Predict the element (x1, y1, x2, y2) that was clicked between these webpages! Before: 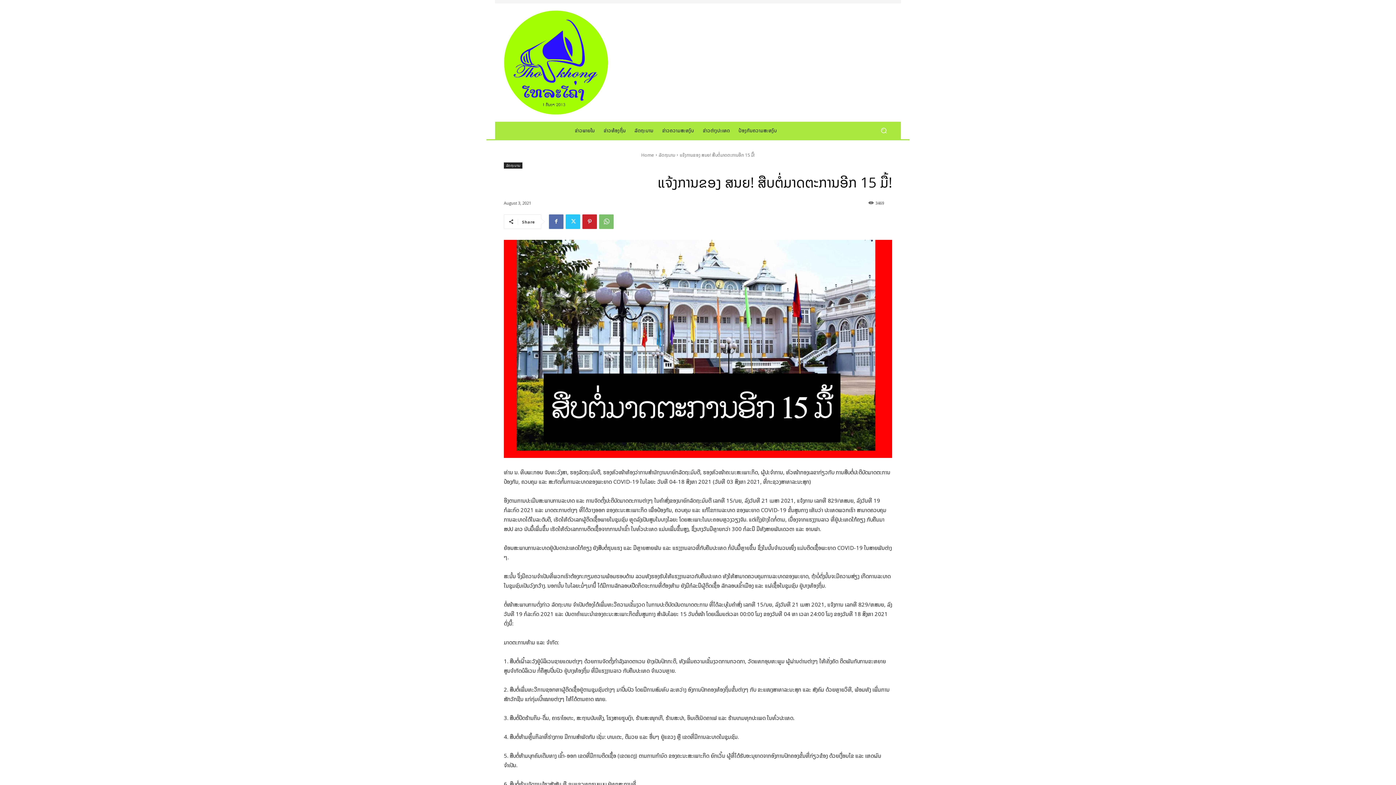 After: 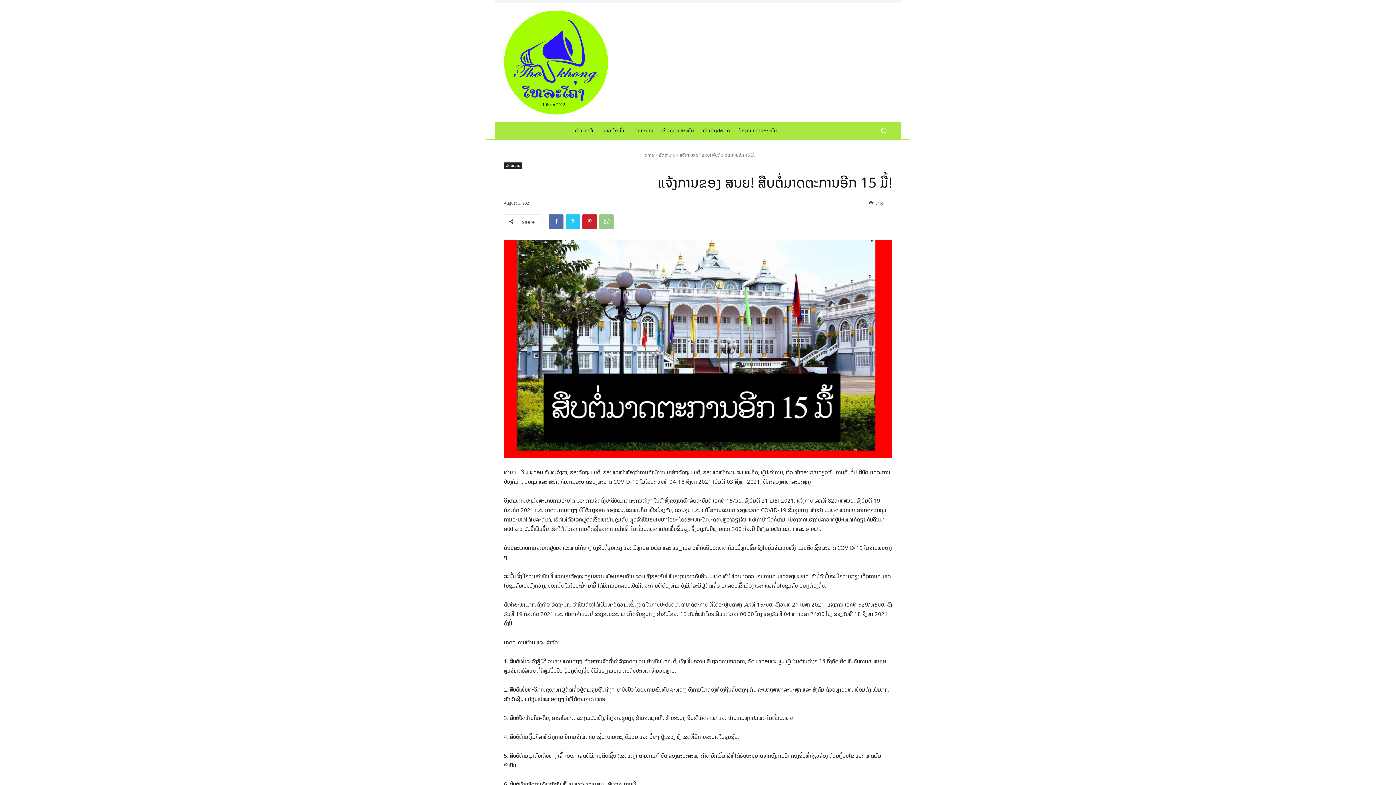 Action: bbox: (599, 214, 613, 228)